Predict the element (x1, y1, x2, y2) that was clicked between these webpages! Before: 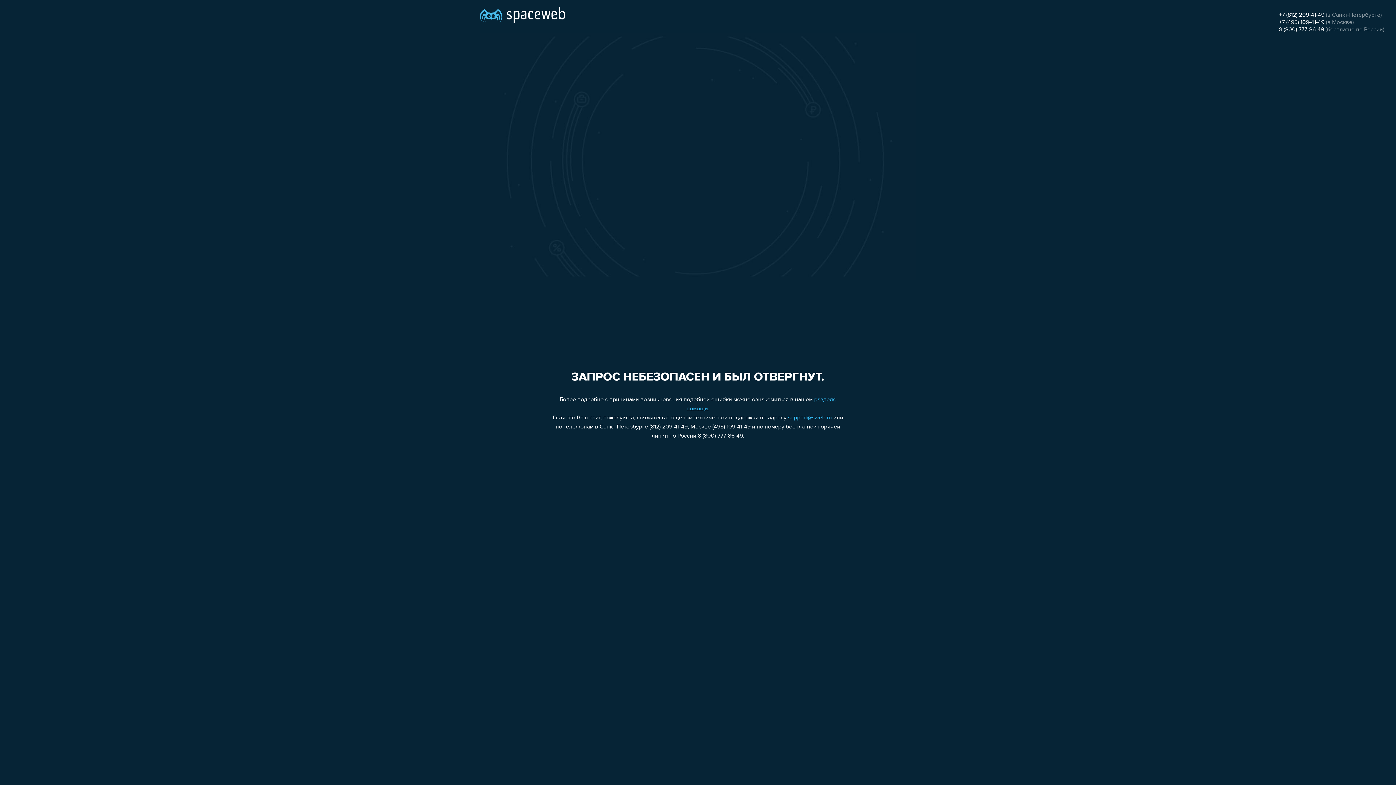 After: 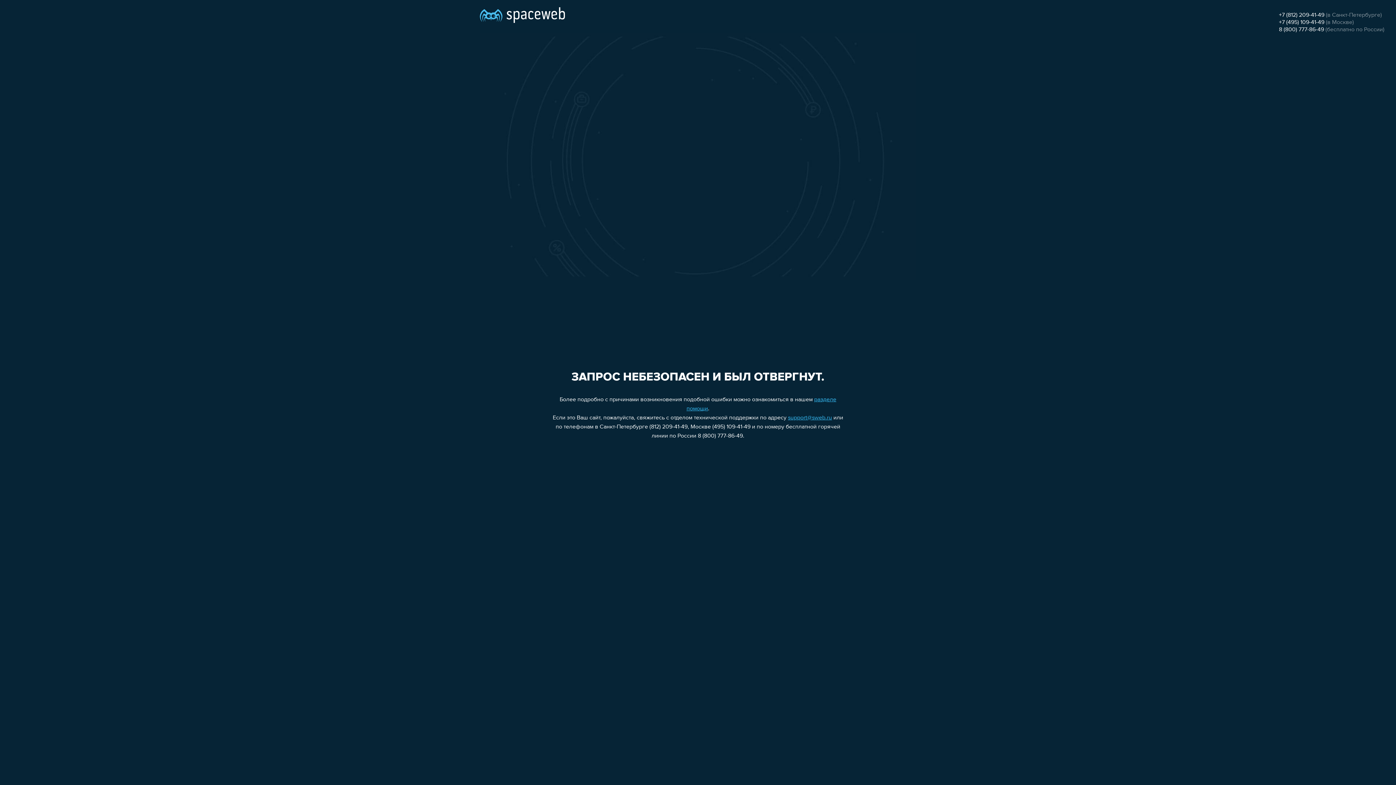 Action: label: support@sweb.ru bbox: (788, 415, 832, 421)